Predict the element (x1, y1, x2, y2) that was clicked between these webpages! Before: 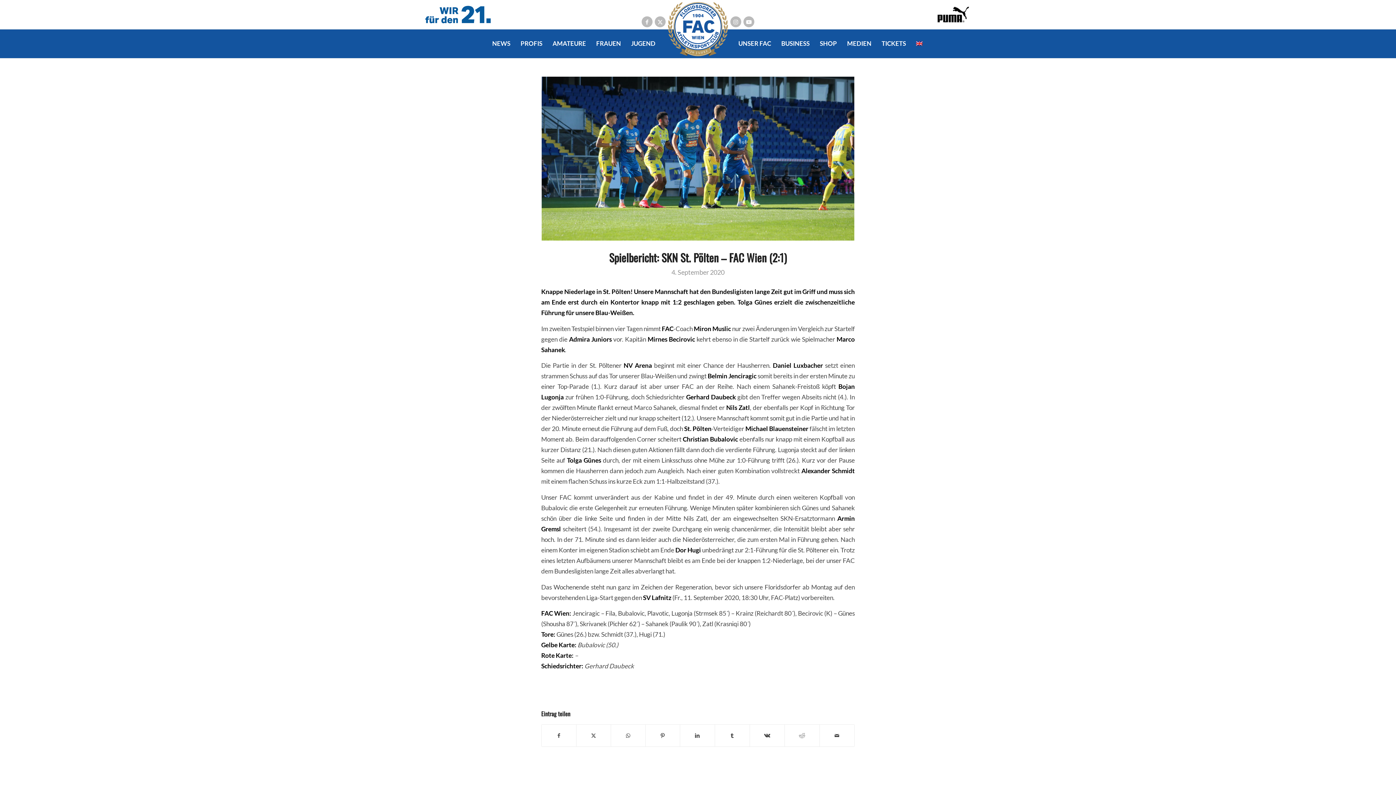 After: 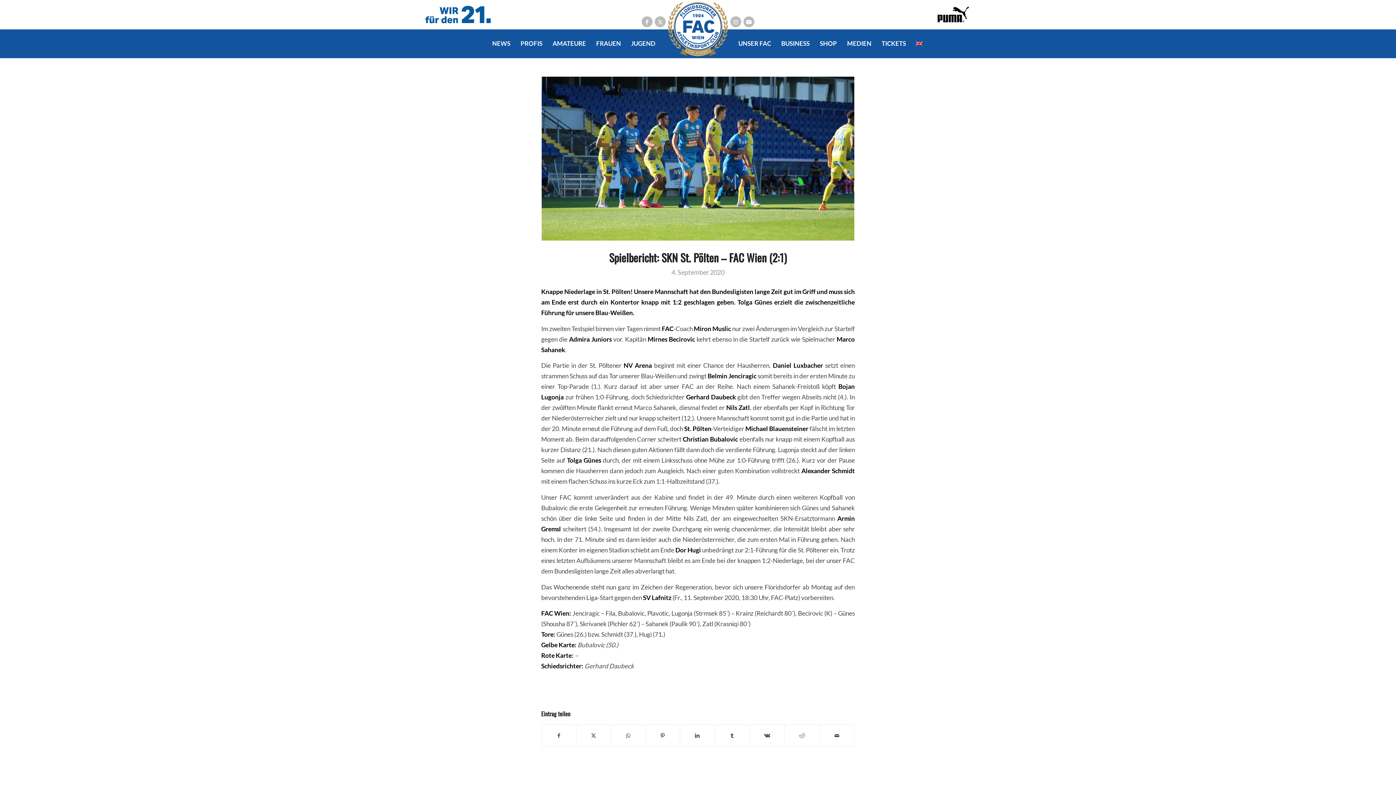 Action: bbox: (935, 3, 970, 25)